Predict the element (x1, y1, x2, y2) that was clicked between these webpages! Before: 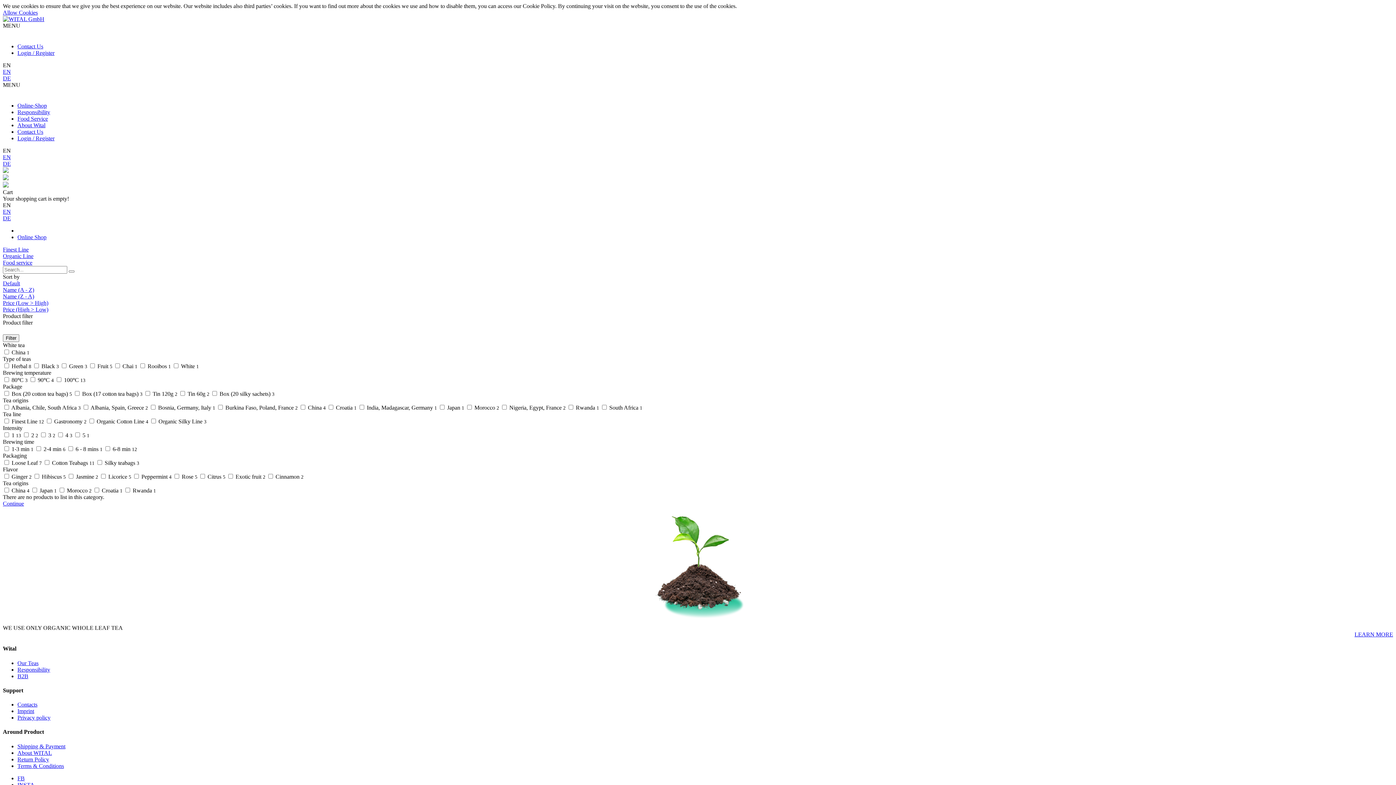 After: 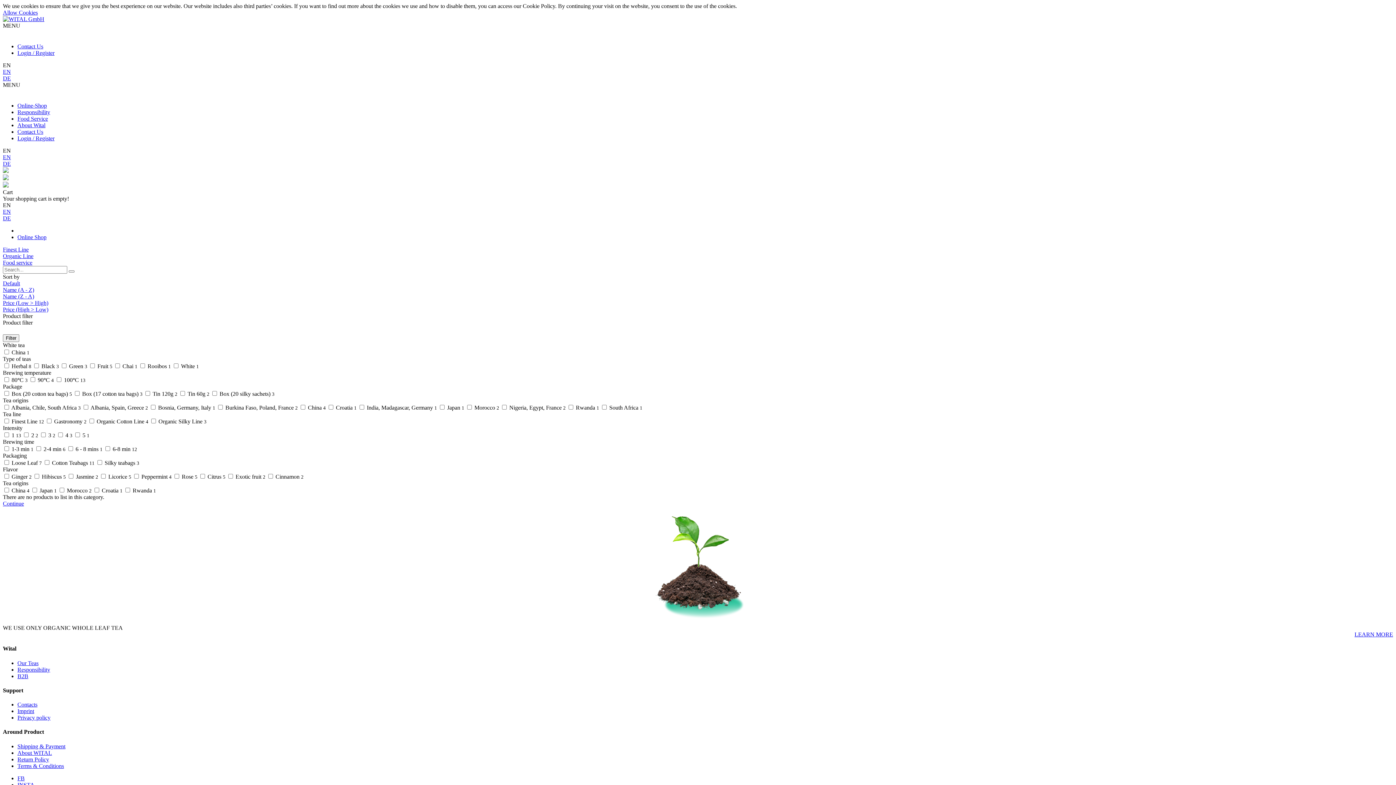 Action: bbox: (2, 154, 10, 160) label: EN